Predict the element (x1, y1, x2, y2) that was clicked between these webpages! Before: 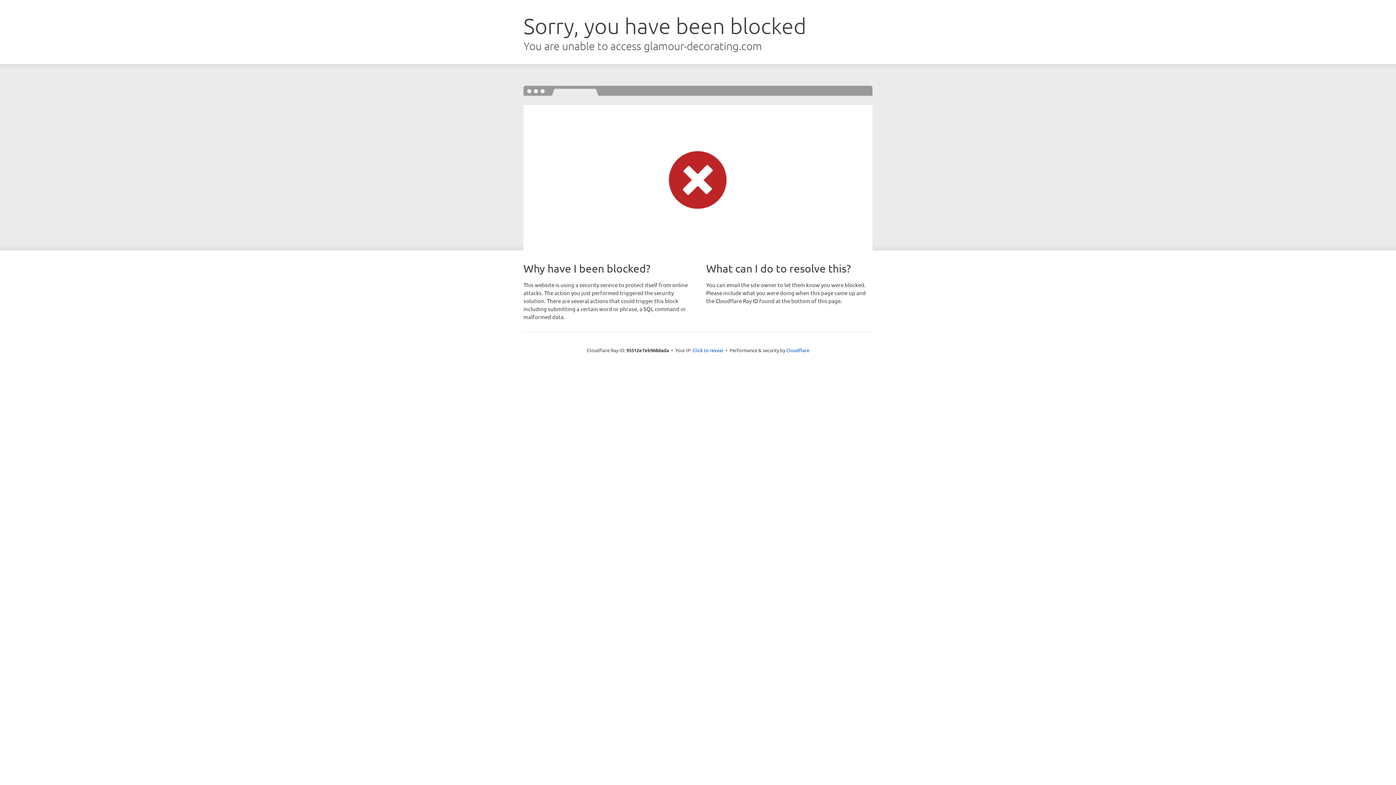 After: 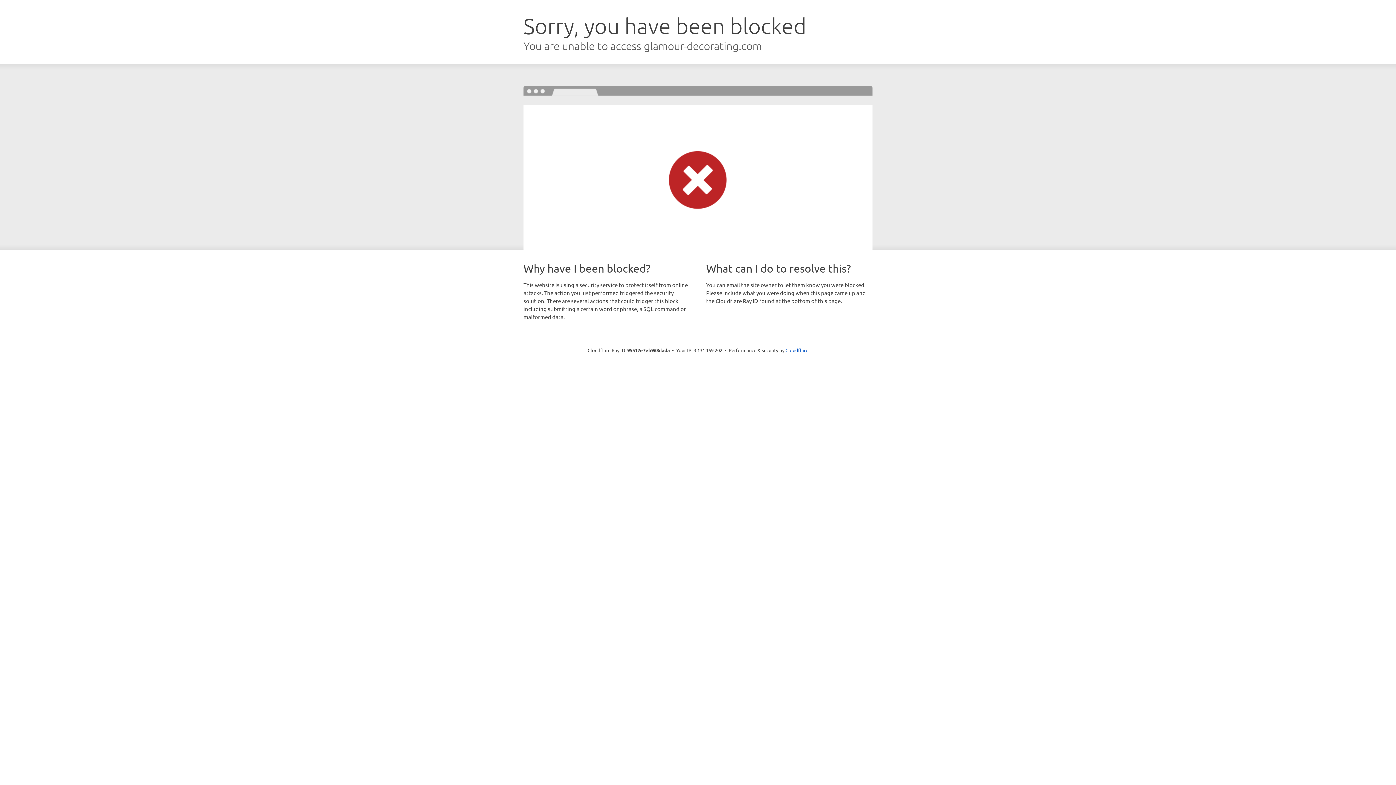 Action: label: Click to reveal bbox: (692, 346, 723, 353)